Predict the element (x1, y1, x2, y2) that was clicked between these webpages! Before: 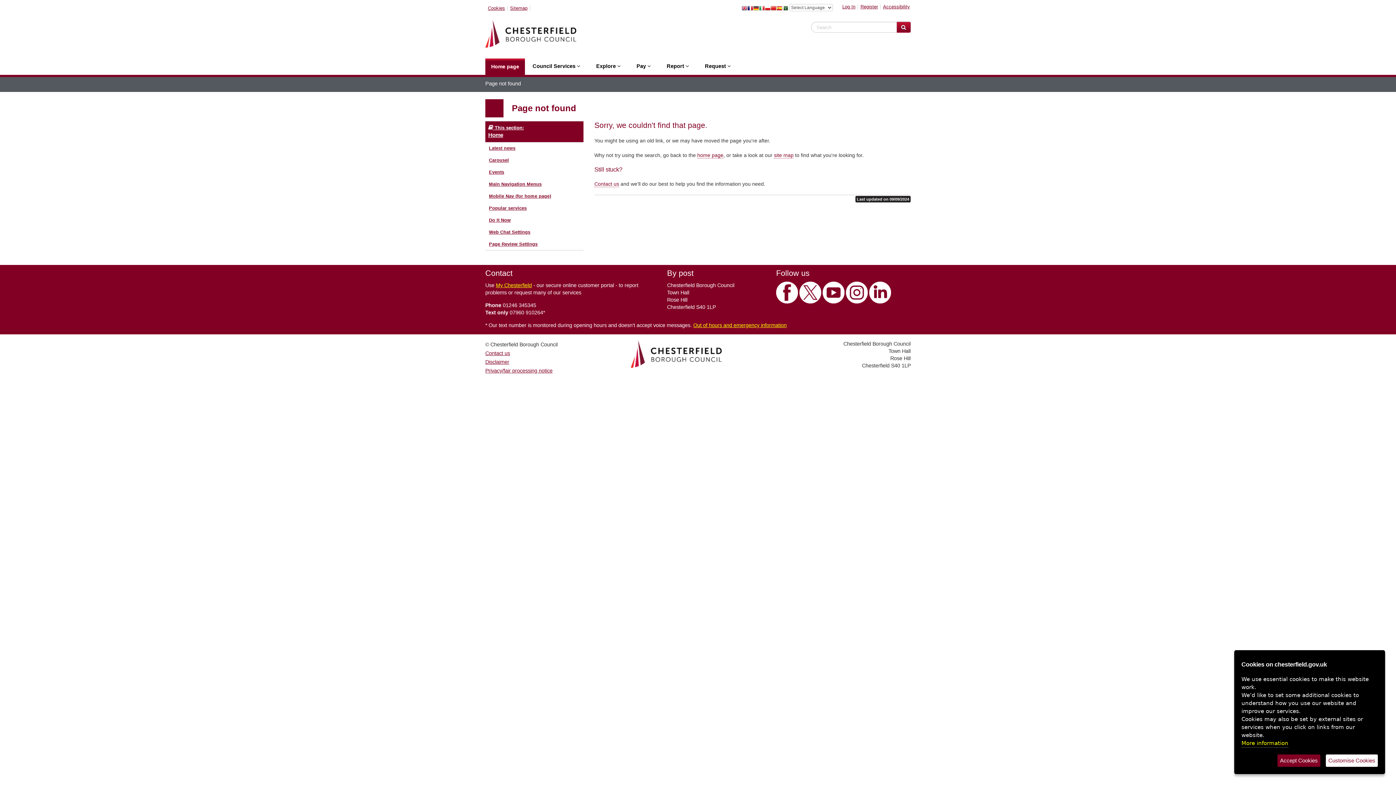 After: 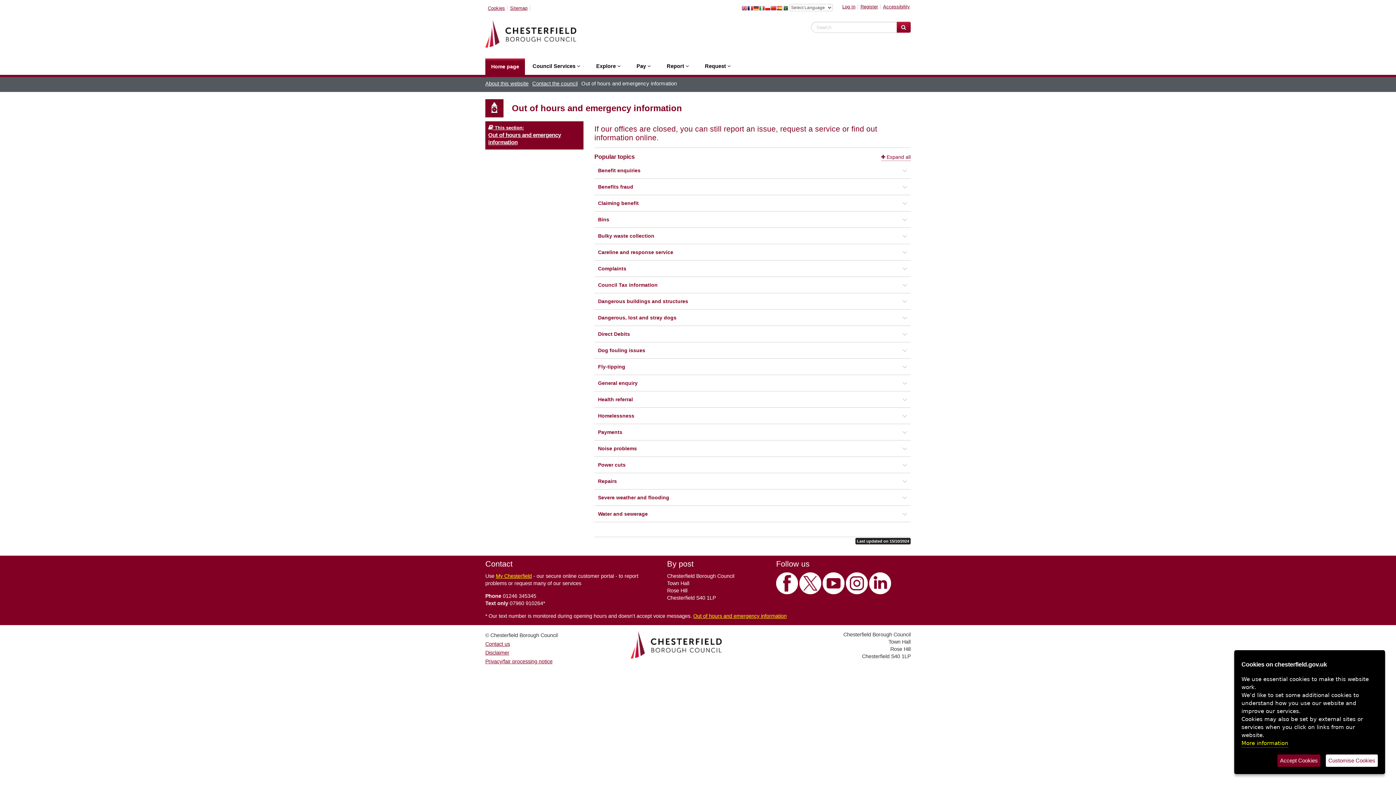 Action: label: Out of hours and emergency information bbox: (693, 322, 786, 328)